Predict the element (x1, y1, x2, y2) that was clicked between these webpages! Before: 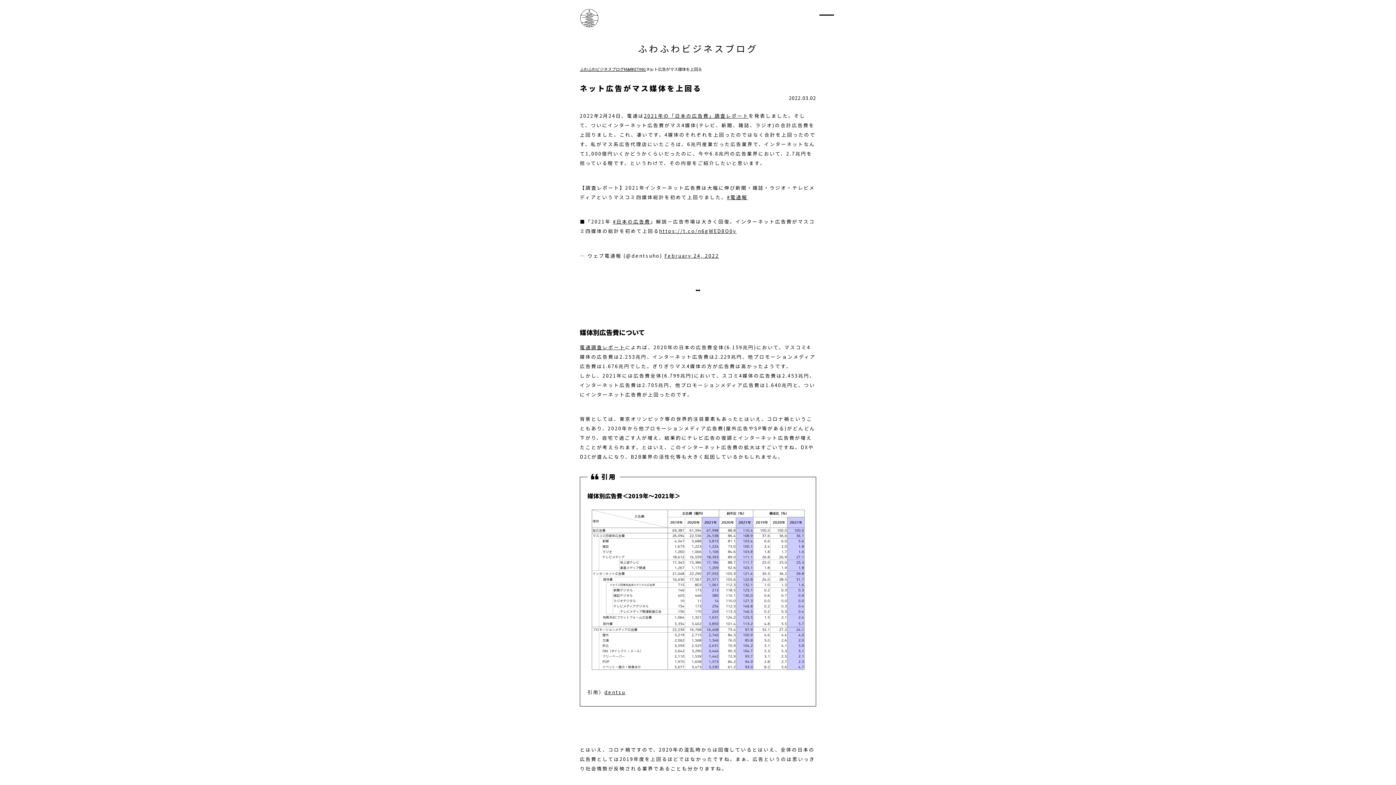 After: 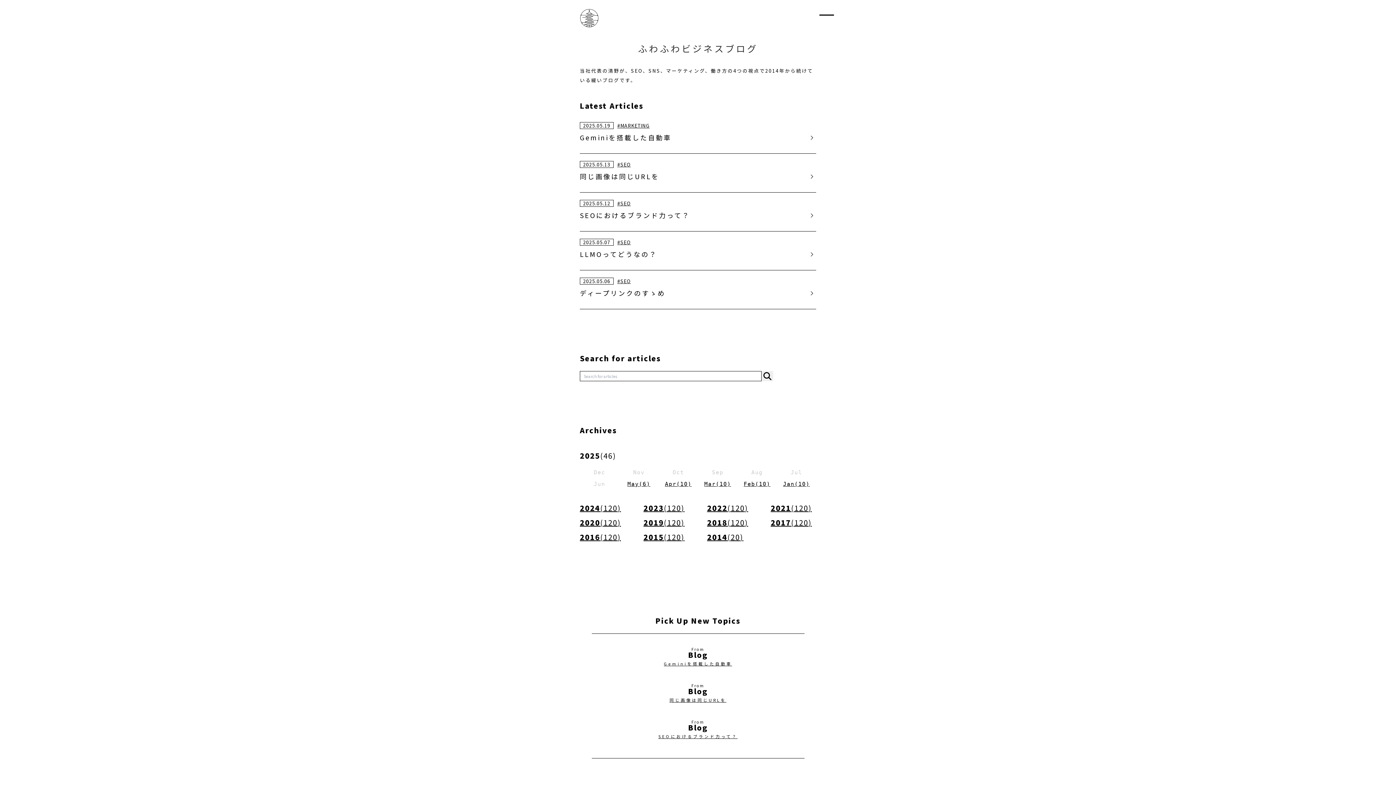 Action: label: ふわふわビジネスブログ bbox: (638, 41, 758, 54)